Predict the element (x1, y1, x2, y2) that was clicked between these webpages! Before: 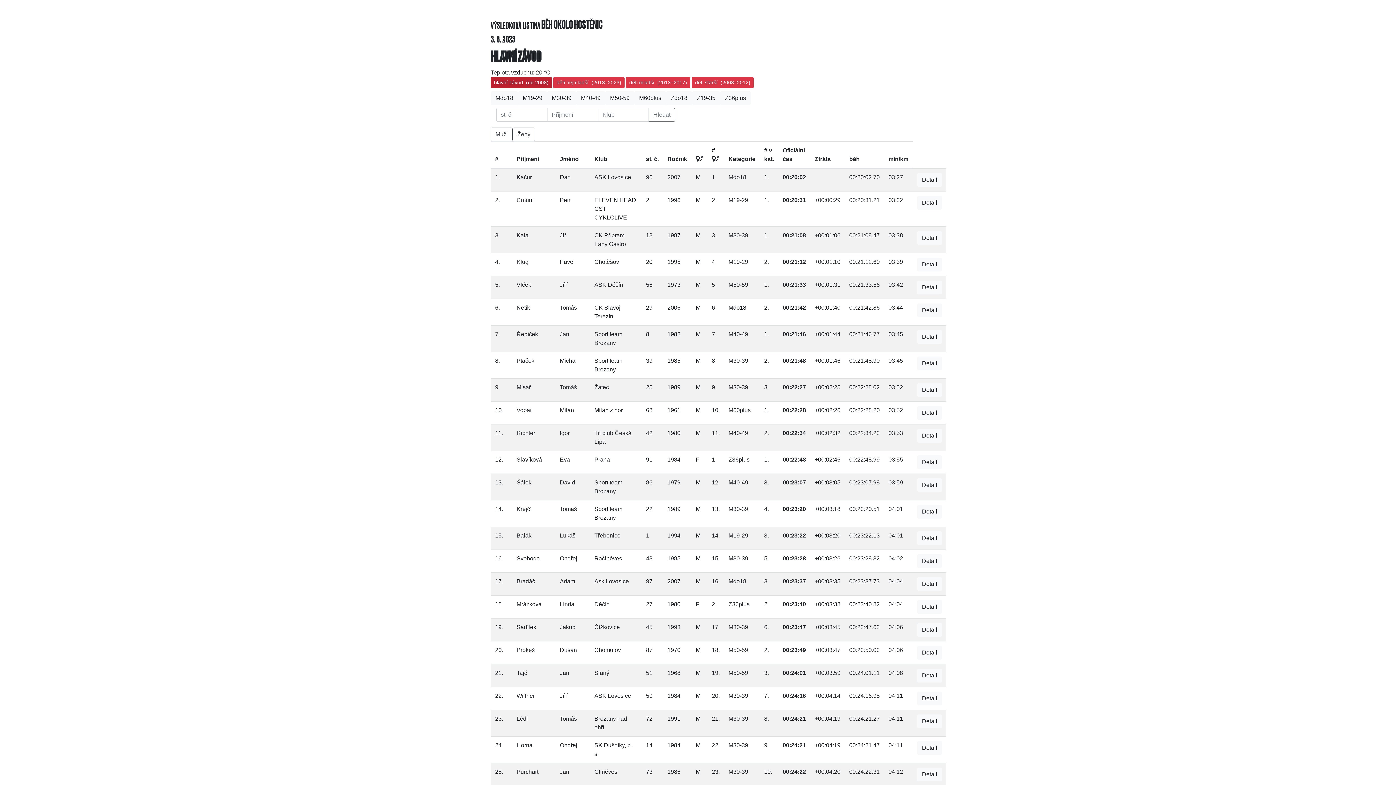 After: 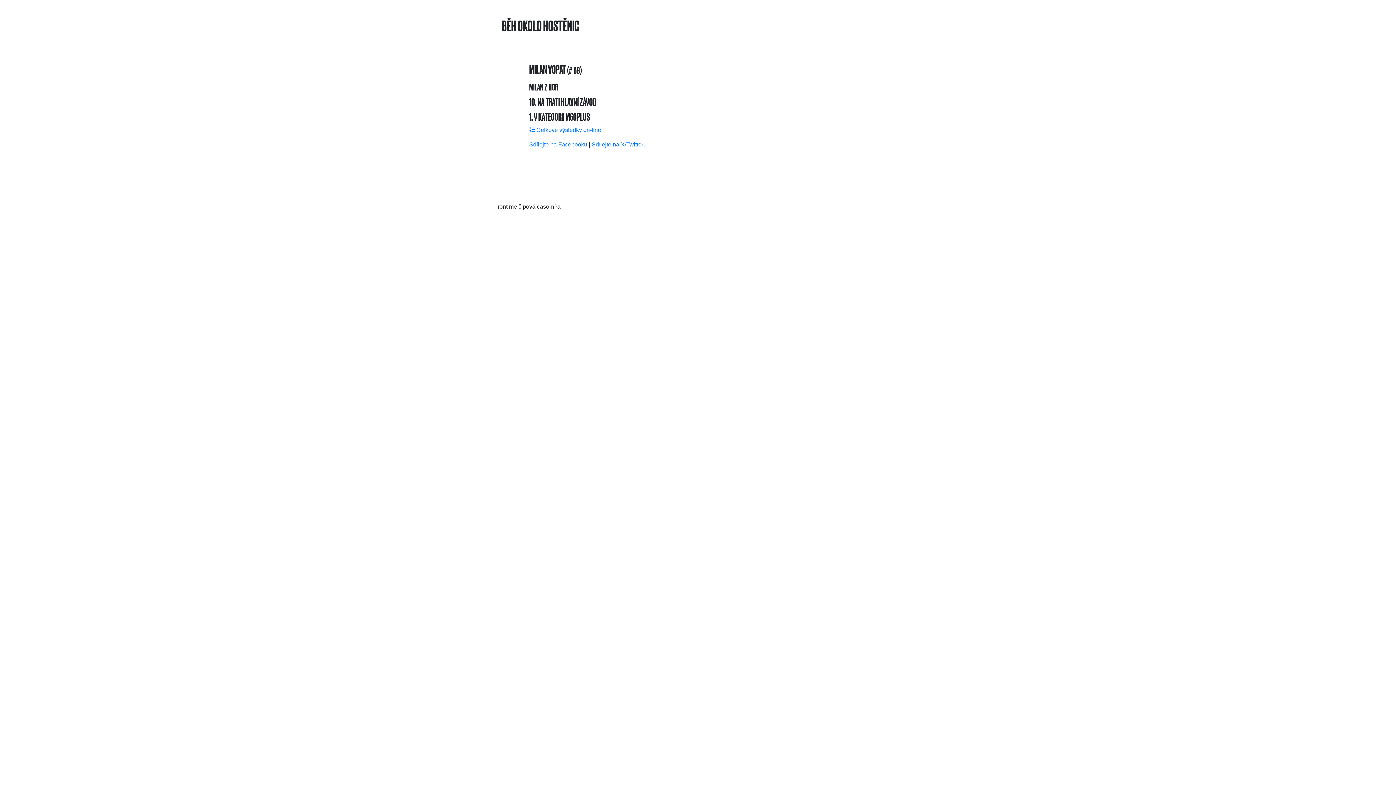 Action: bbox: (917, 406, 942, 420) label: Detail